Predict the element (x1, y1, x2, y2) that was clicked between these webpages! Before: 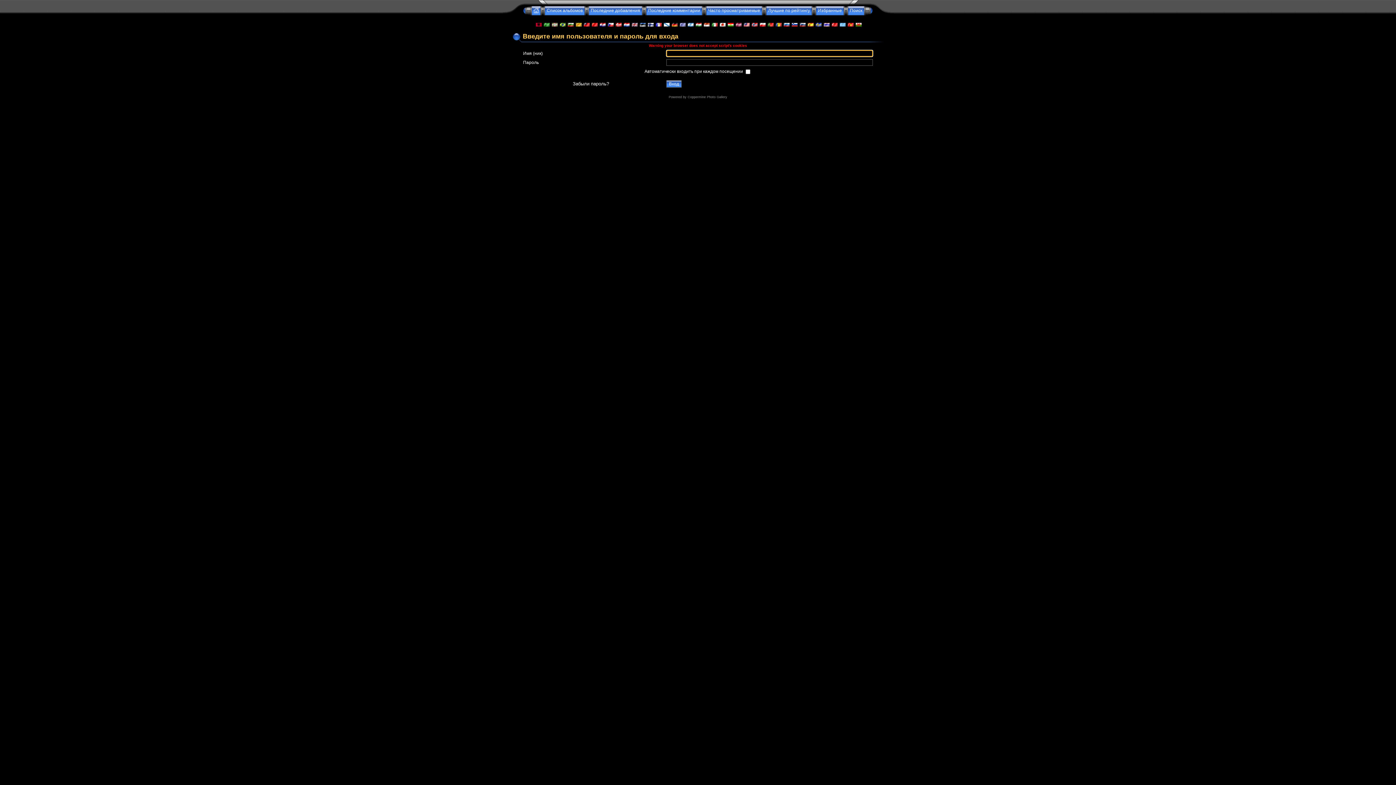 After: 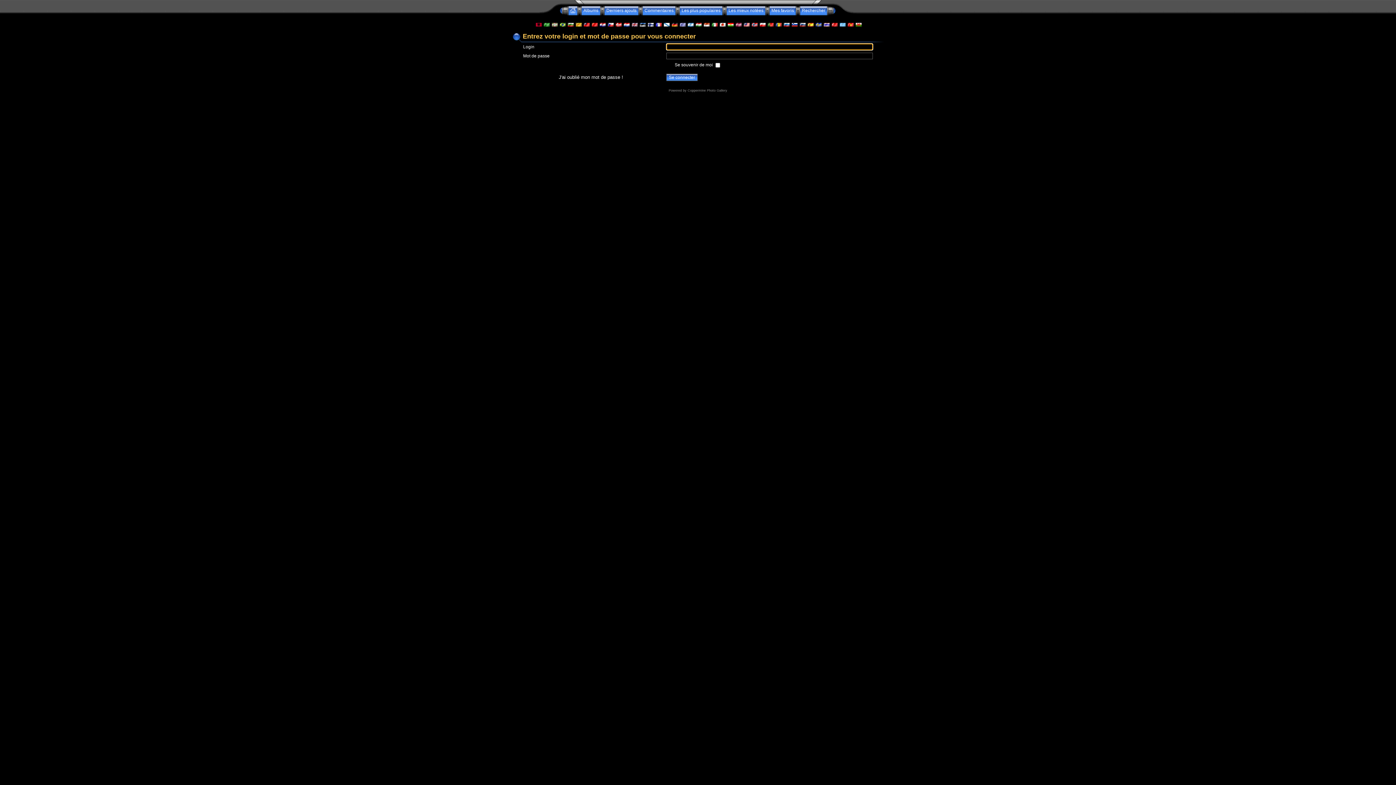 Action: bbox: (655, 22, 661, 27)